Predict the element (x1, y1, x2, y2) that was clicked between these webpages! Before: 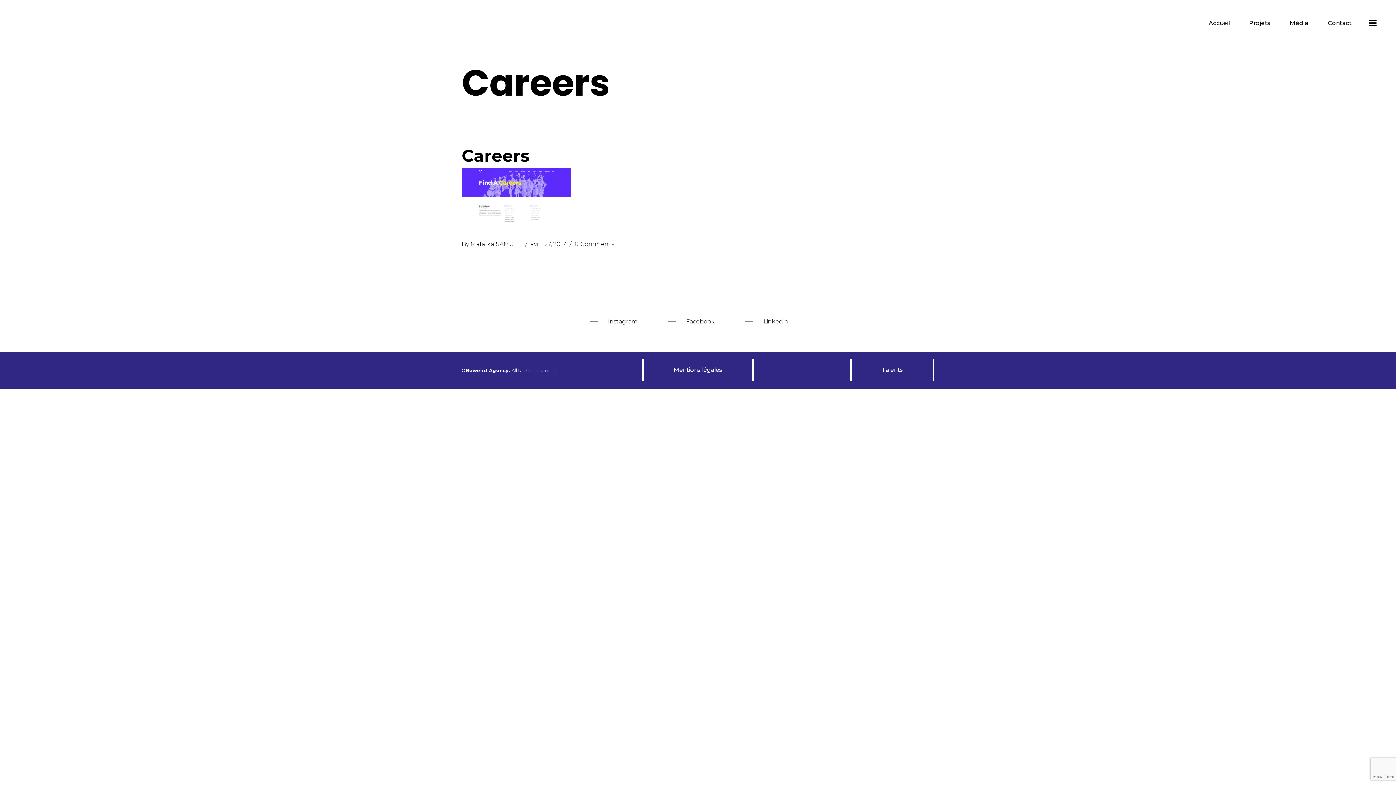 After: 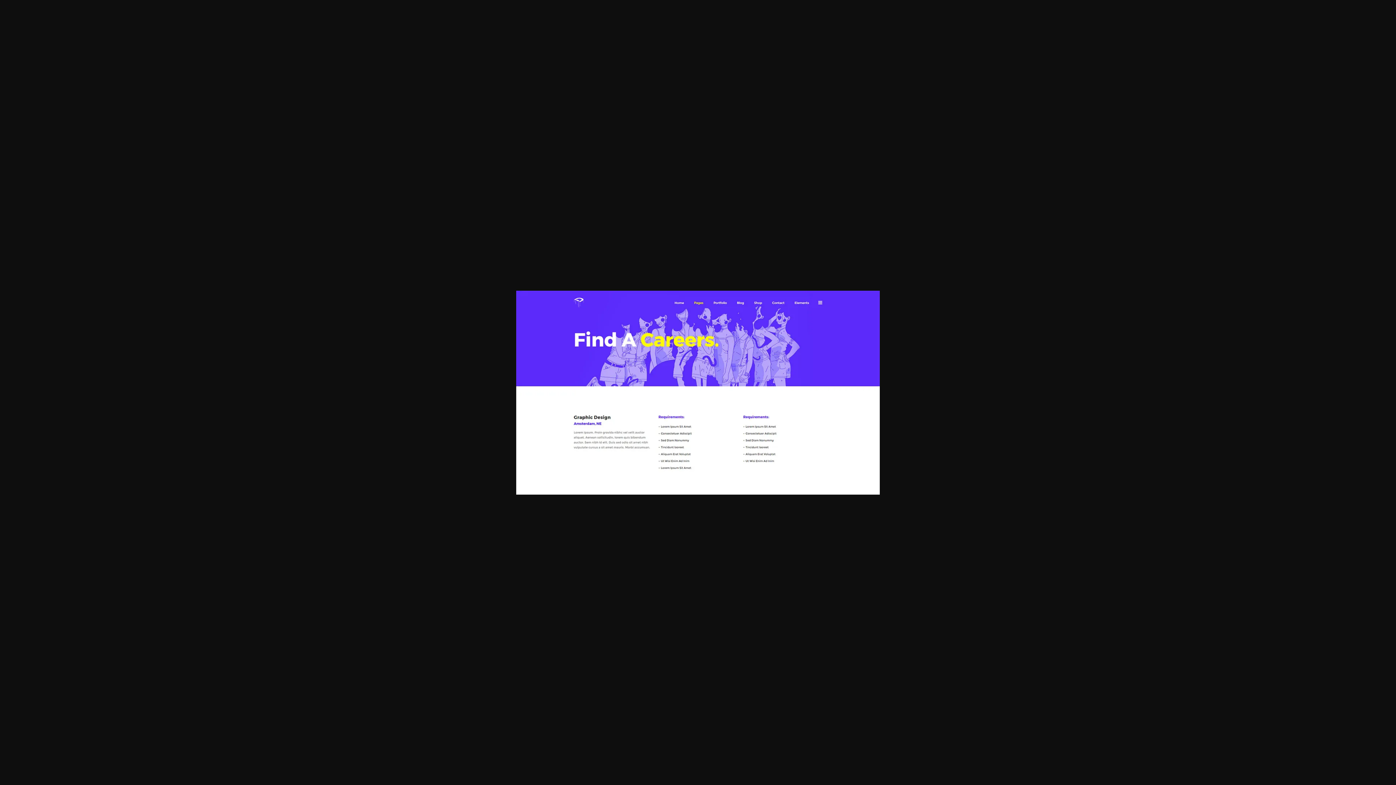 Action: bbox: (461, 223, 570, 230)